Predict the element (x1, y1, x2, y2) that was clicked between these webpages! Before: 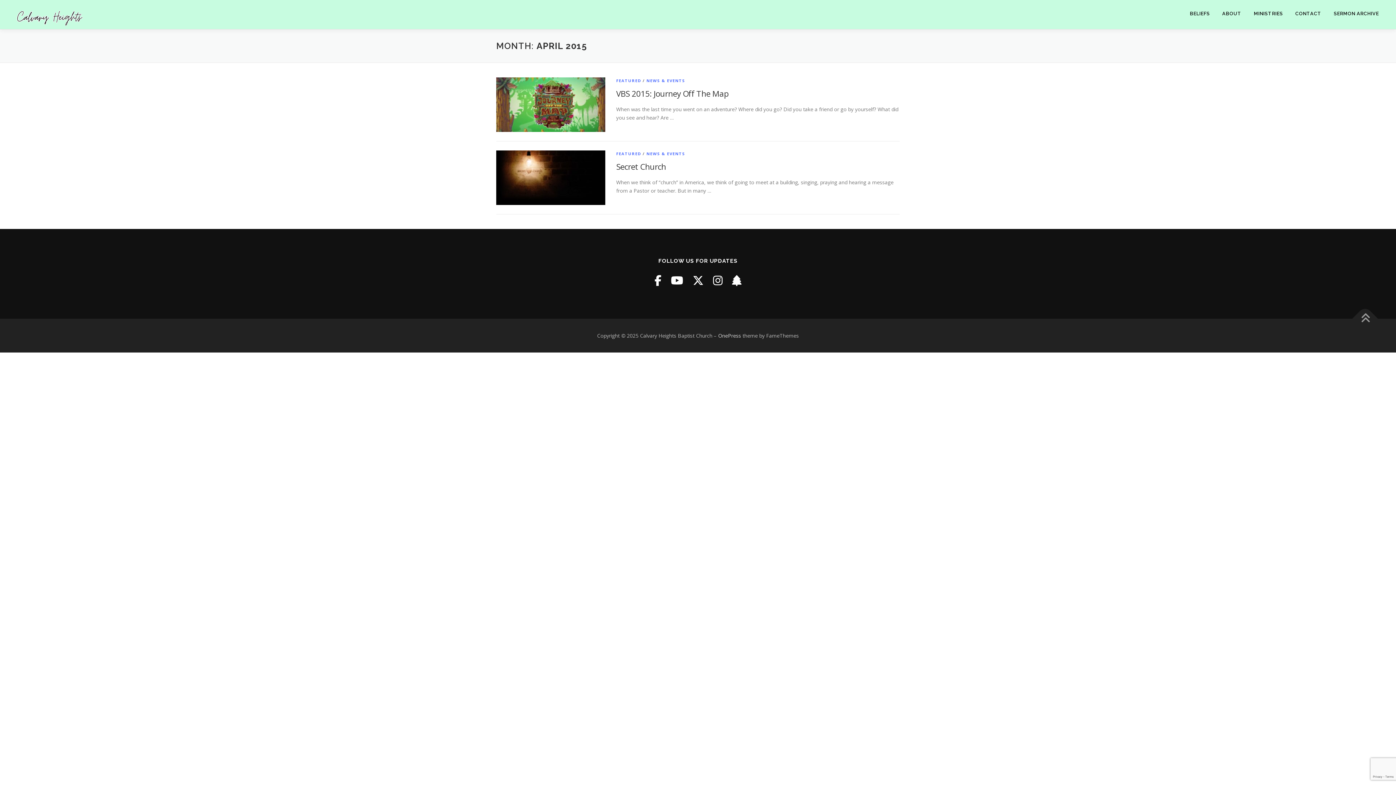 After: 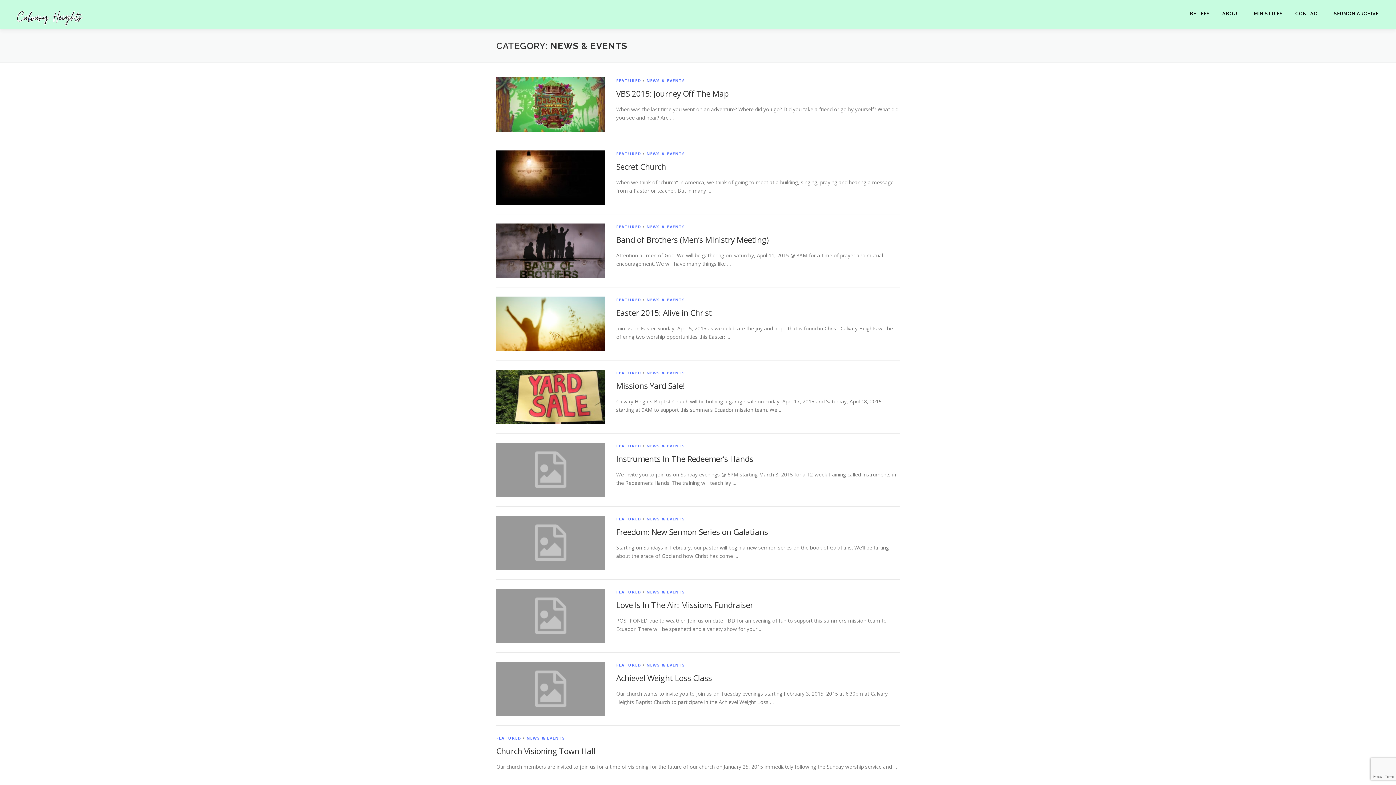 Action: bbox: (646, 77, 685, 83) label: NEWS & EVENTS